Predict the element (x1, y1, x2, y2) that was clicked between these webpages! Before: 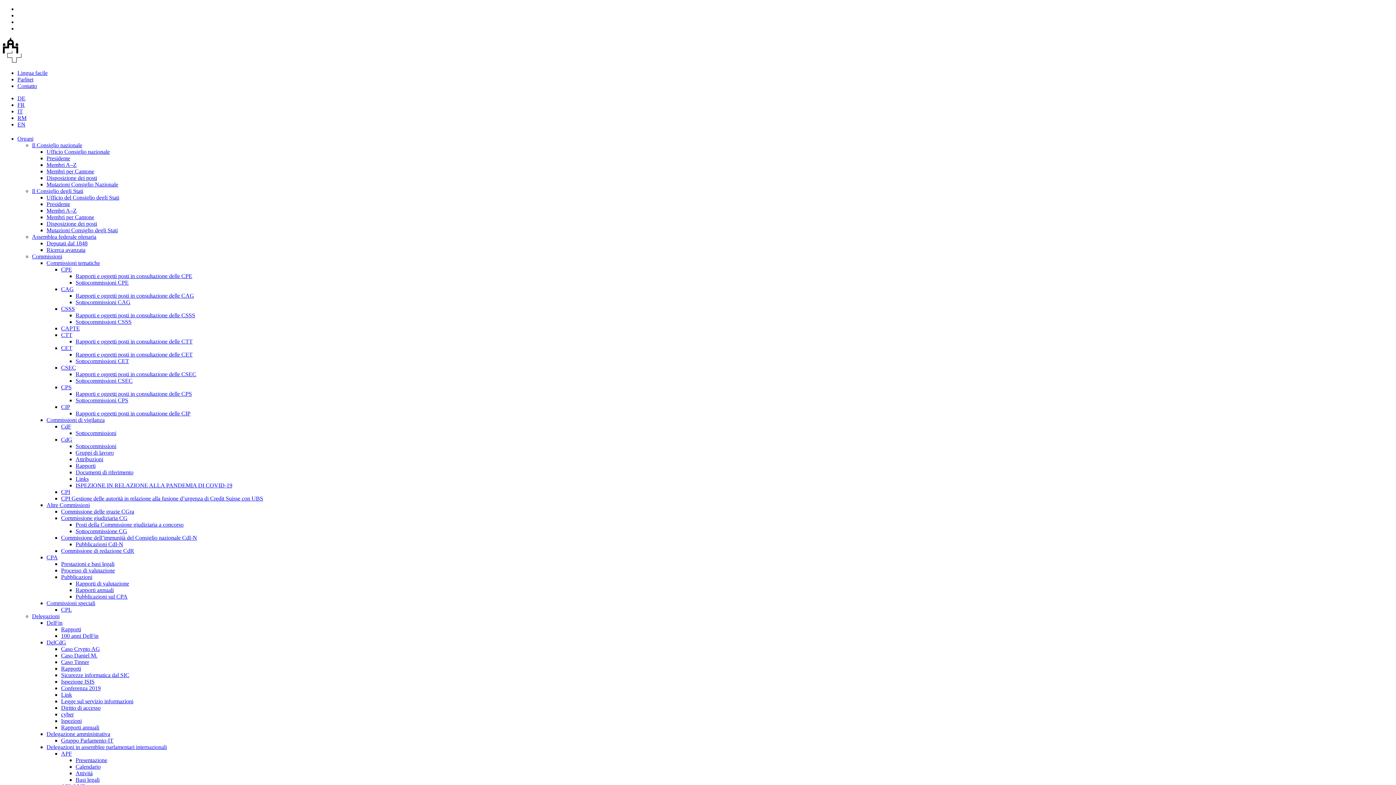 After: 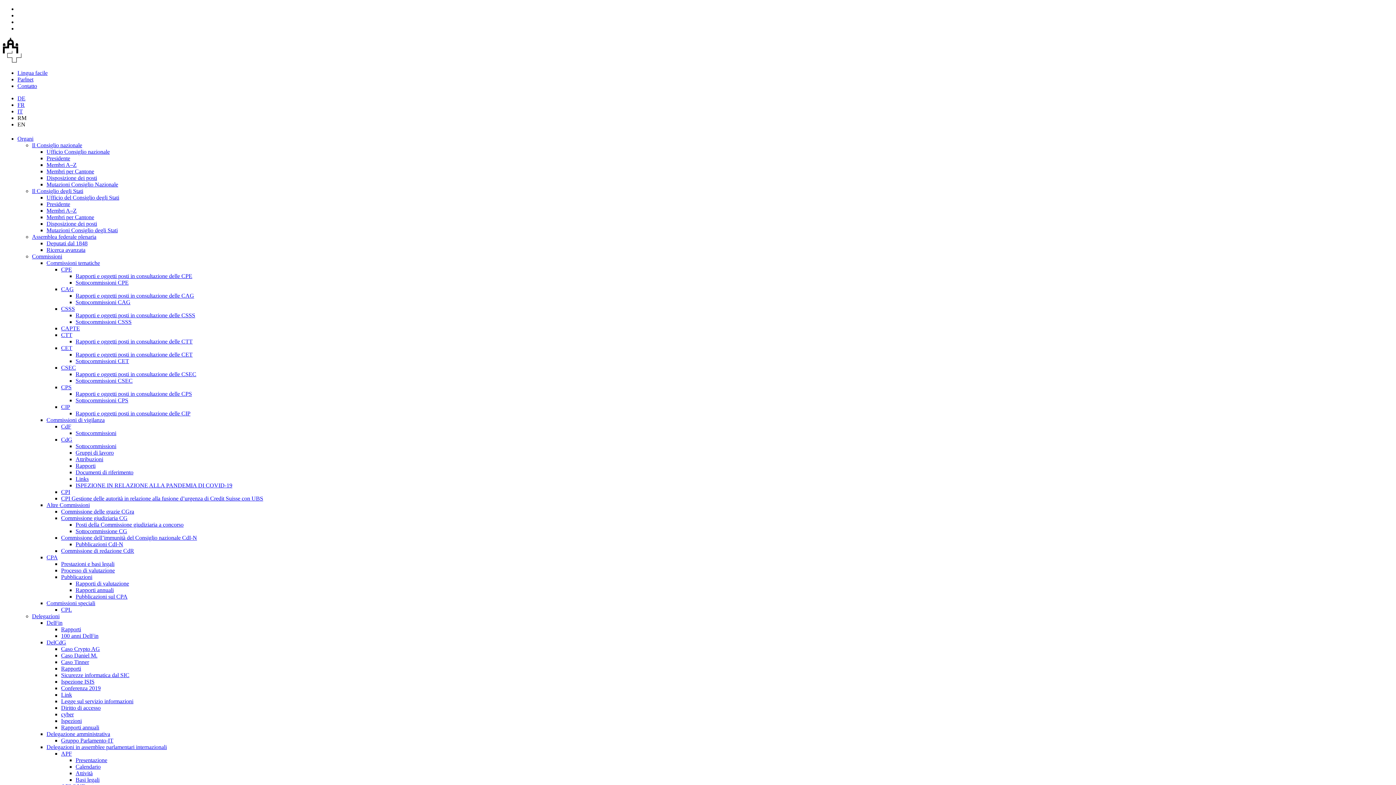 Action: label: Rapporti e oggetti posti in consultazione delle CPS bbox: (75, 391, 192, 397)